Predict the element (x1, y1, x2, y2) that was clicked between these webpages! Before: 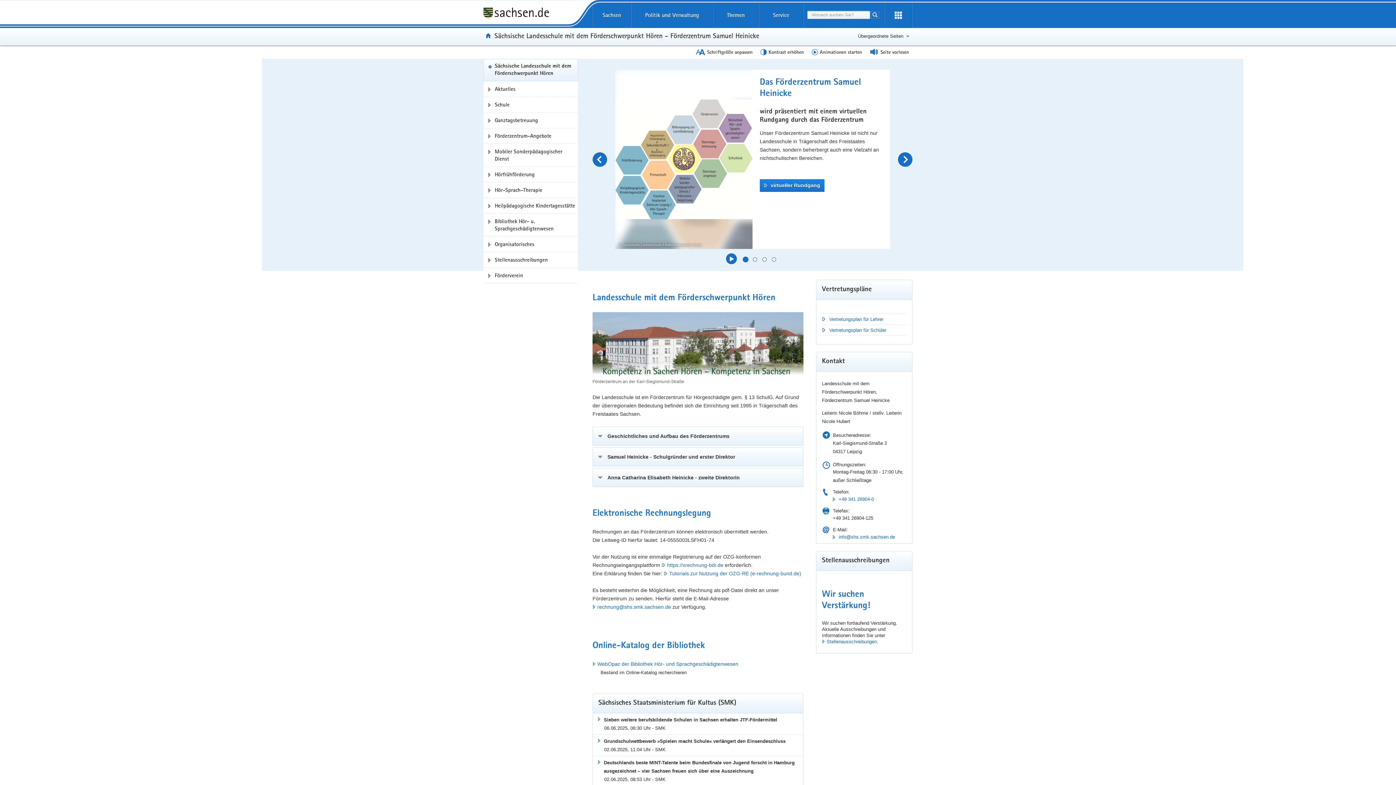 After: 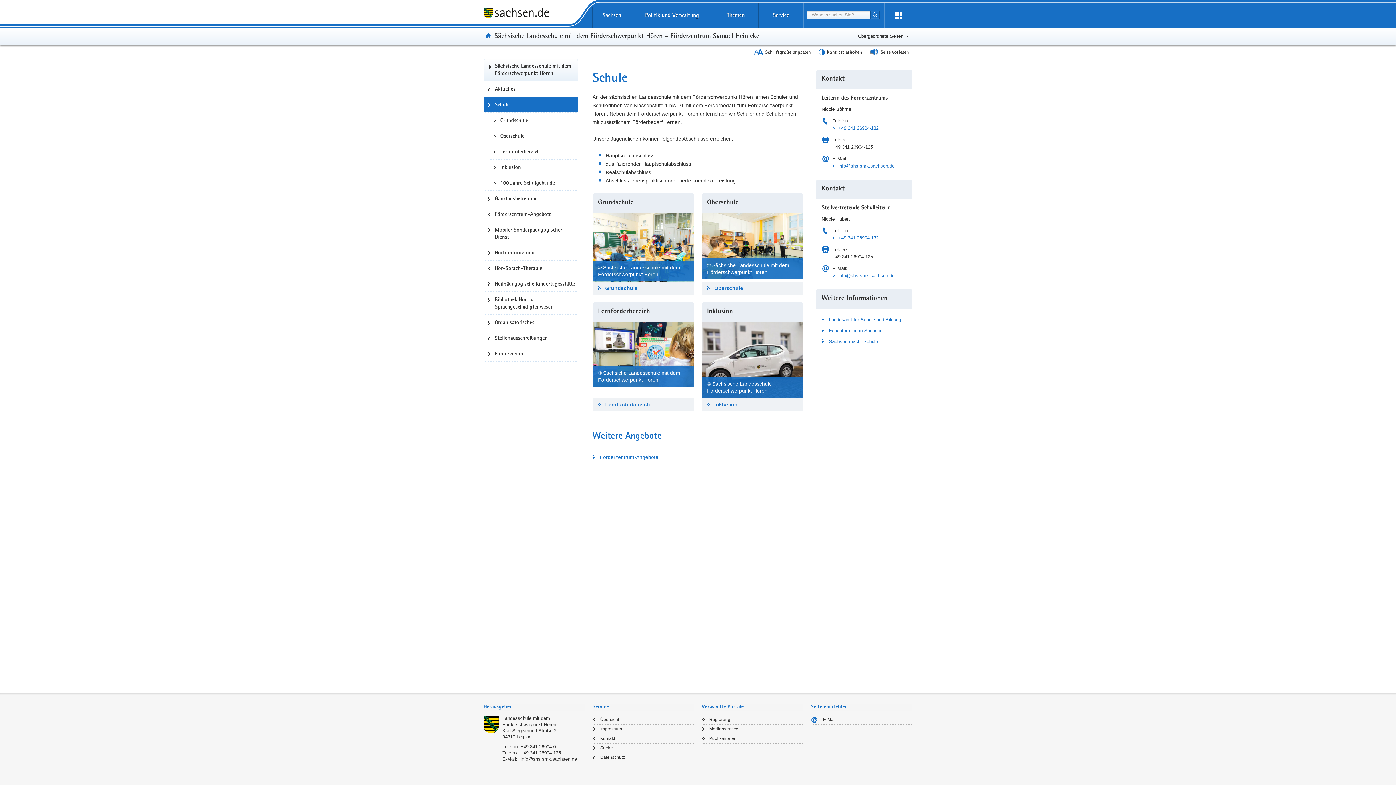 Action: bbox: (483, 108, 578, 123) label: Schule